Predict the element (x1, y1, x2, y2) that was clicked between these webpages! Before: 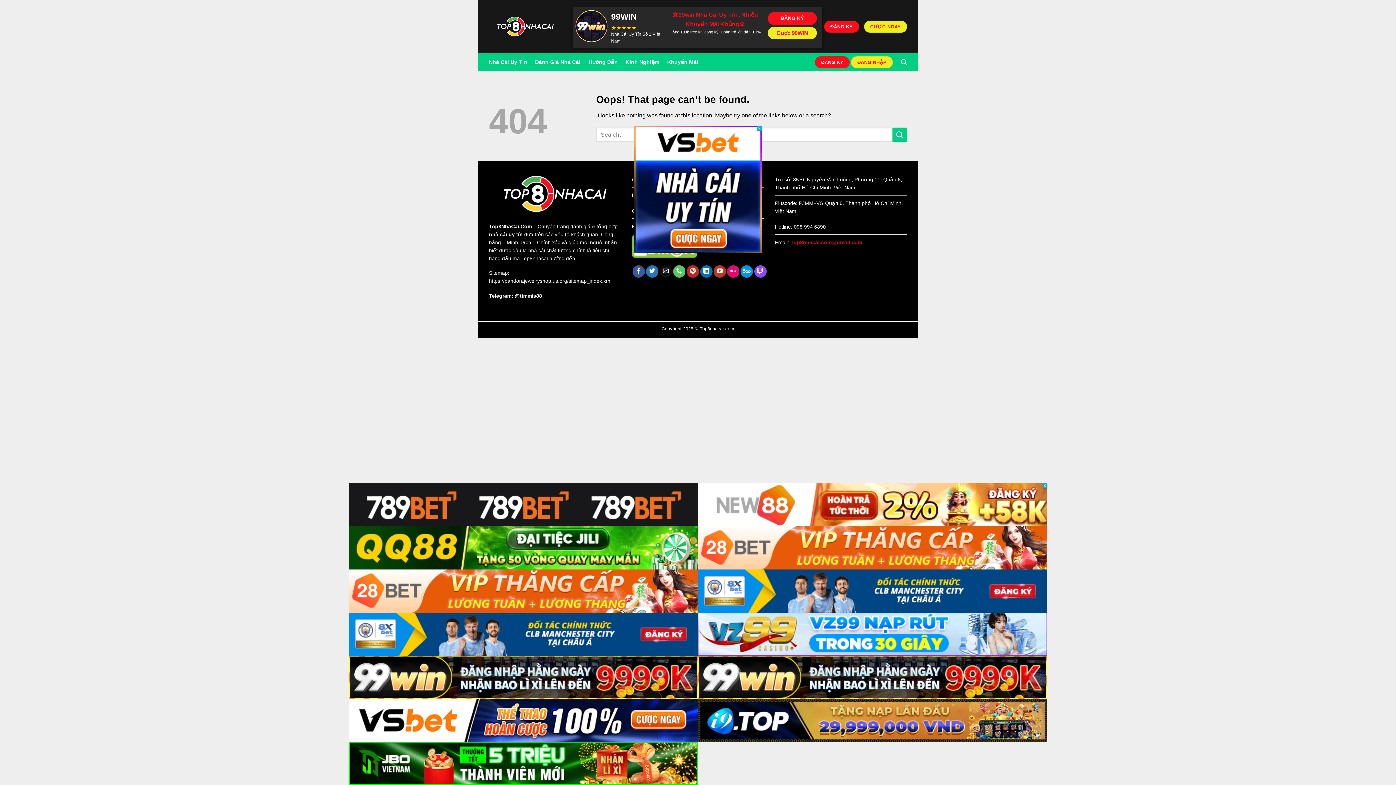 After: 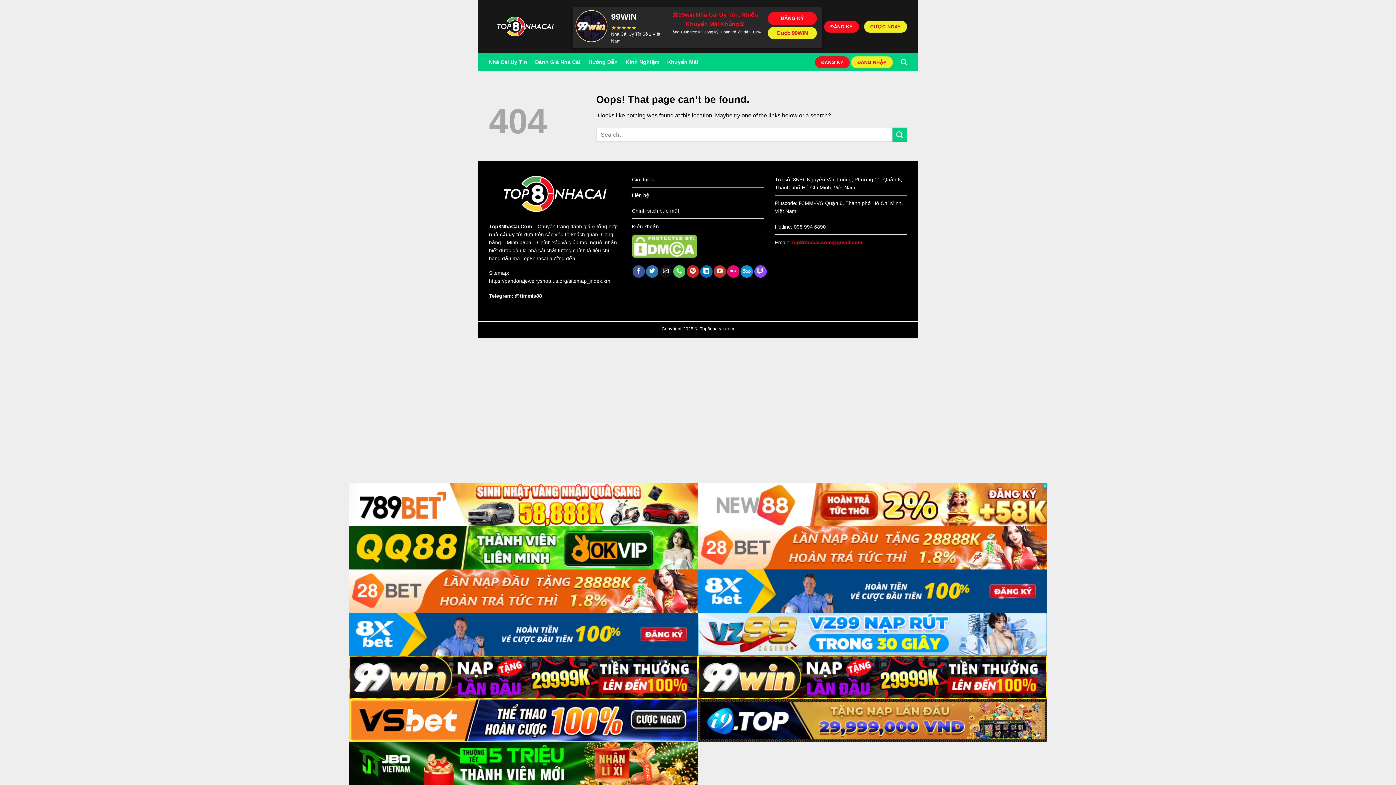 Action: bbox: (757, 125, 761, 130) label: Close